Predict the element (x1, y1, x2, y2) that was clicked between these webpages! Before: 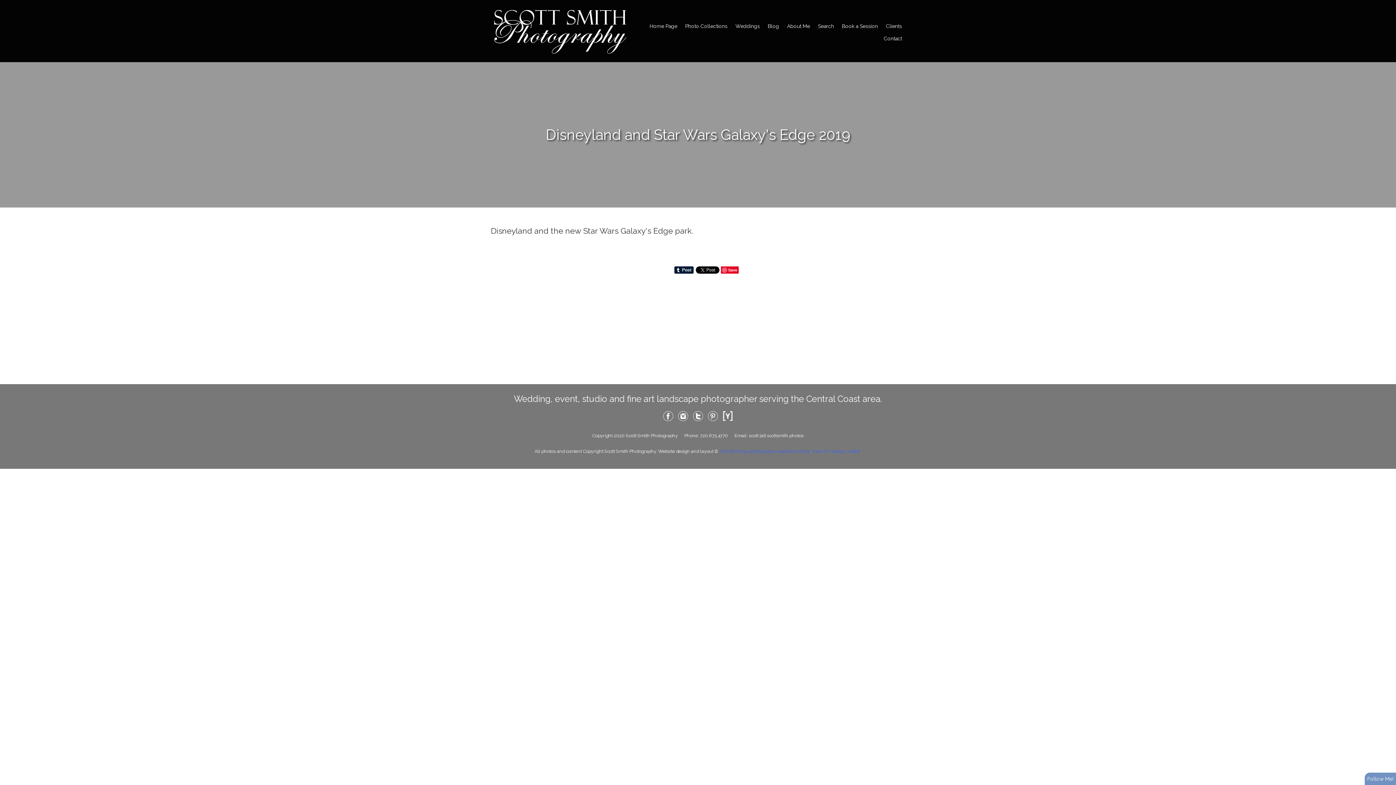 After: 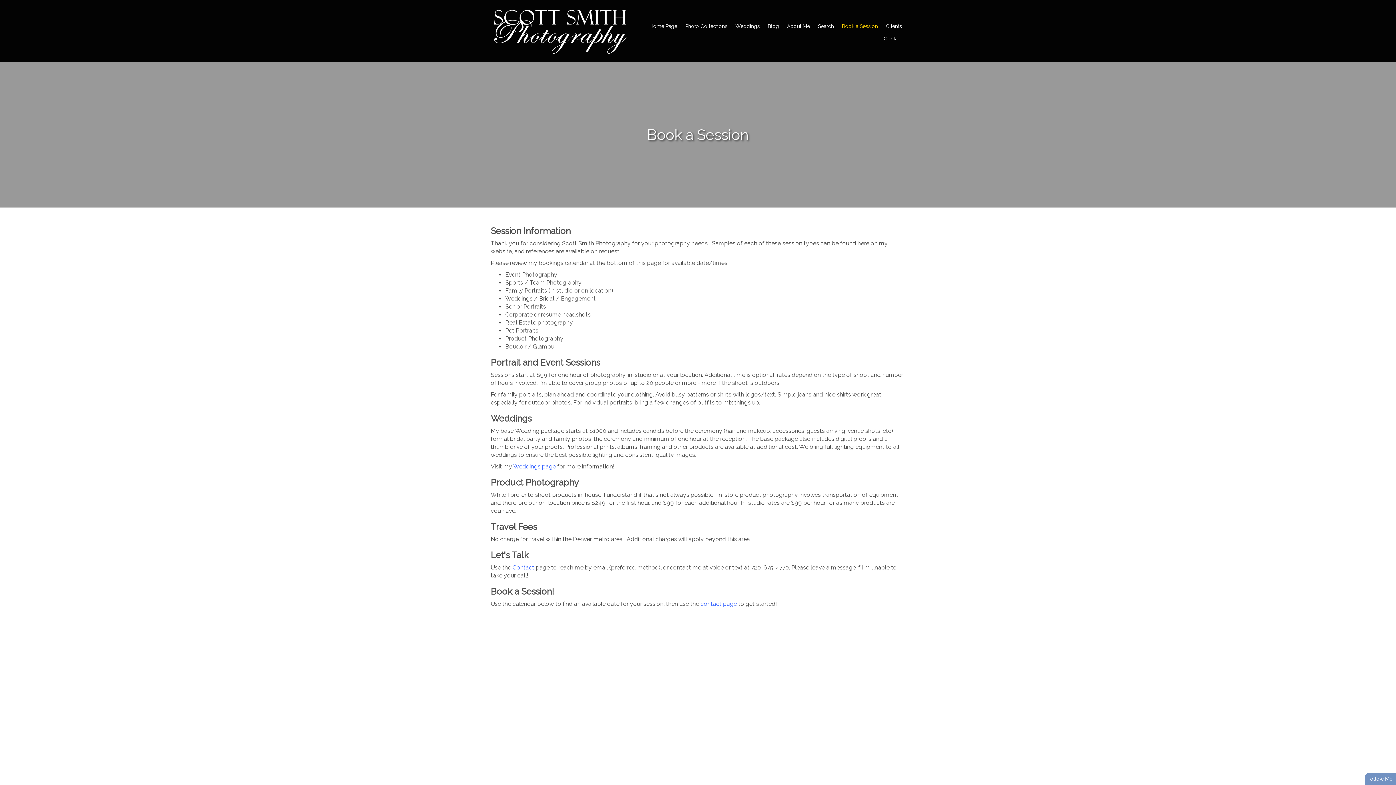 Action: label: Book a Session bbox: (838, 20, 881, 32)